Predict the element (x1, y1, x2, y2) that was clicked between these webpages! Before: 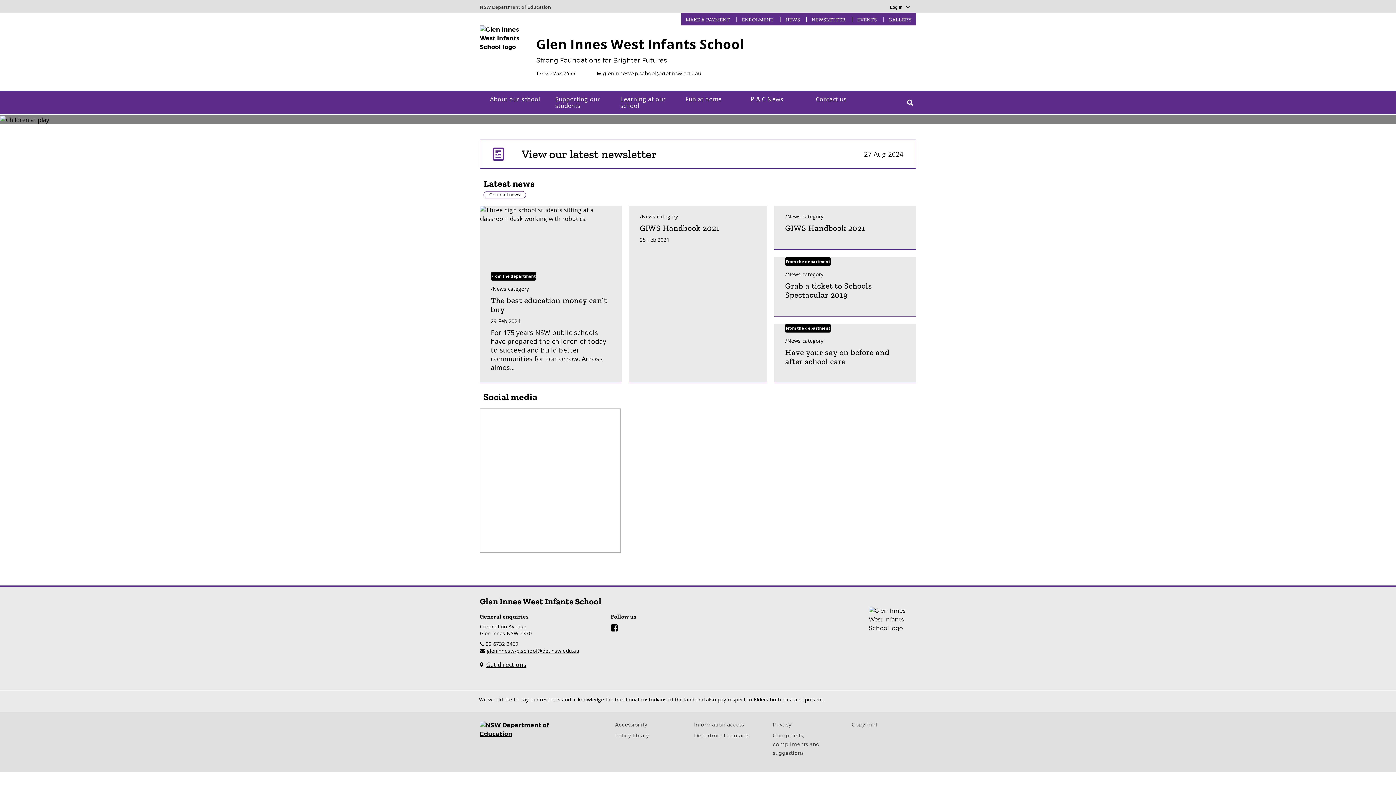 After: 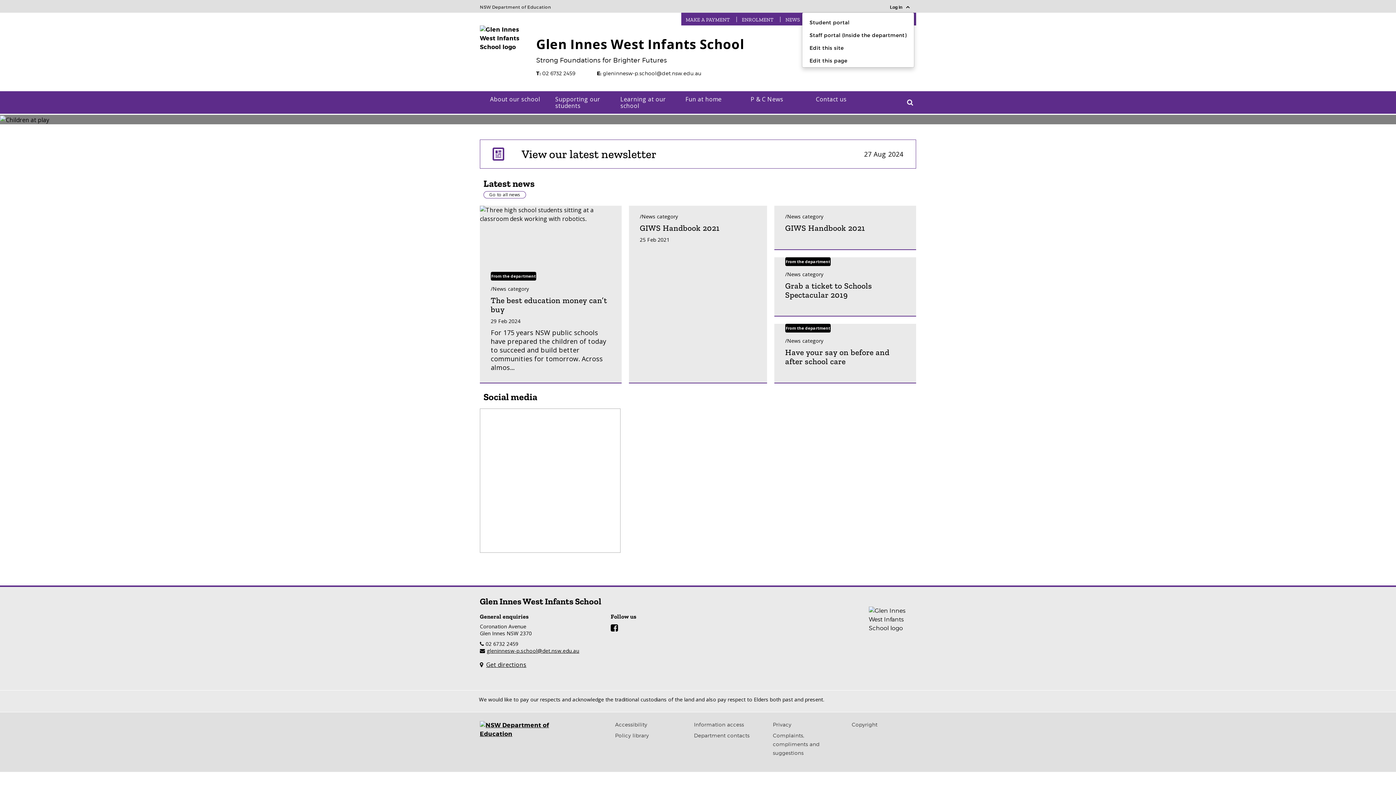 Action: label: Login Menu bbox: (885, 3, 914, 11)